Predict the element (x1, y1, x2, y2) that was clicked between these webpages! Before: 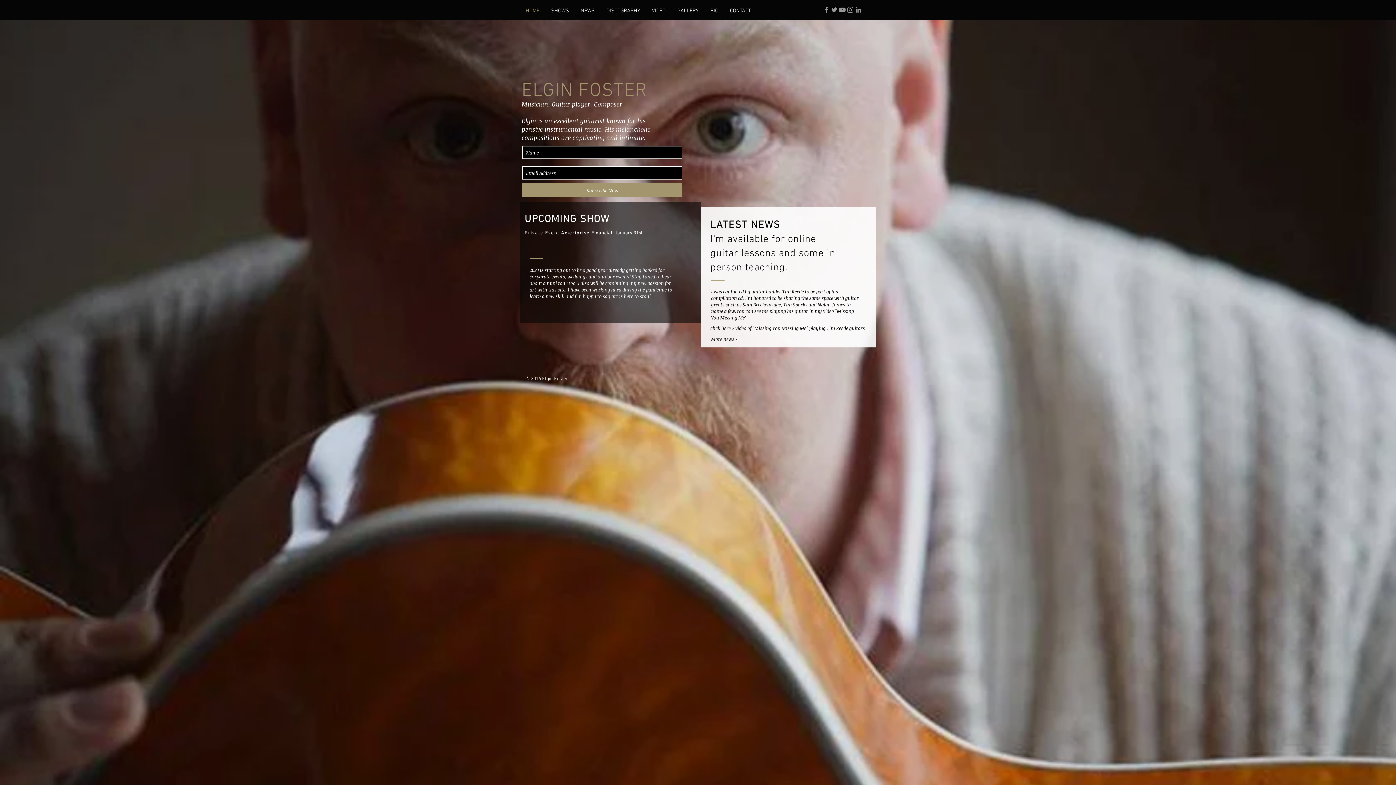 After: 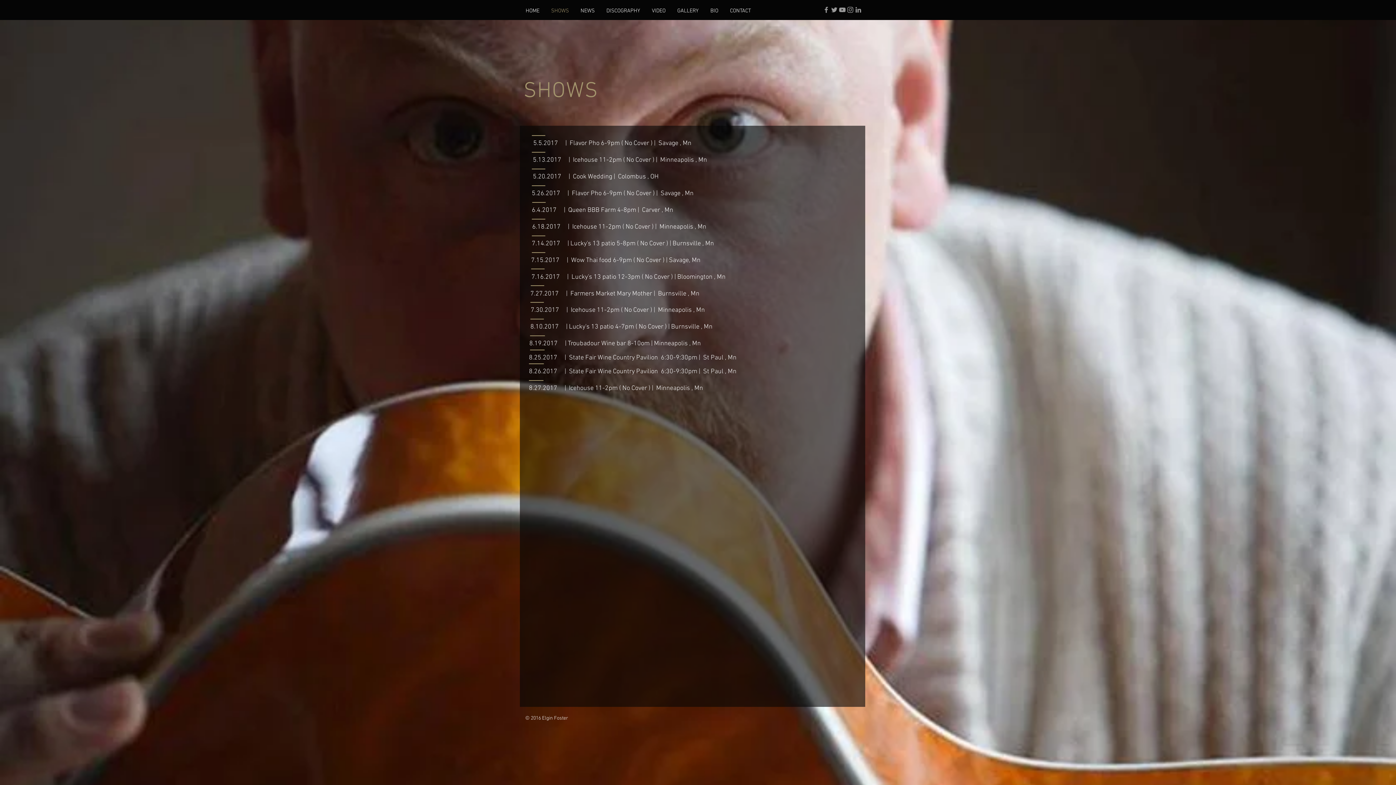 Action: bbox: (524, 213, 609, 238) label: UPCOMING SHOW
Private Event Ameriprise 